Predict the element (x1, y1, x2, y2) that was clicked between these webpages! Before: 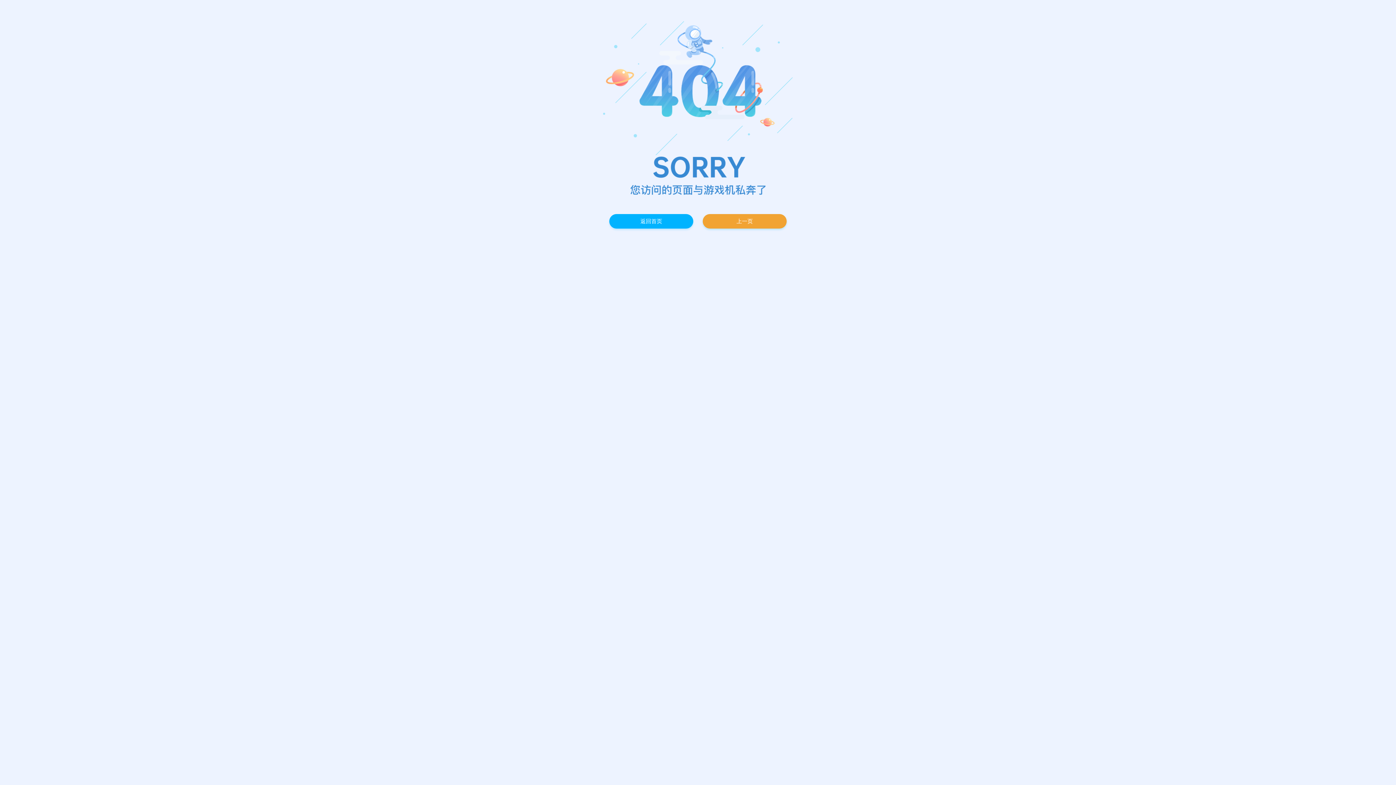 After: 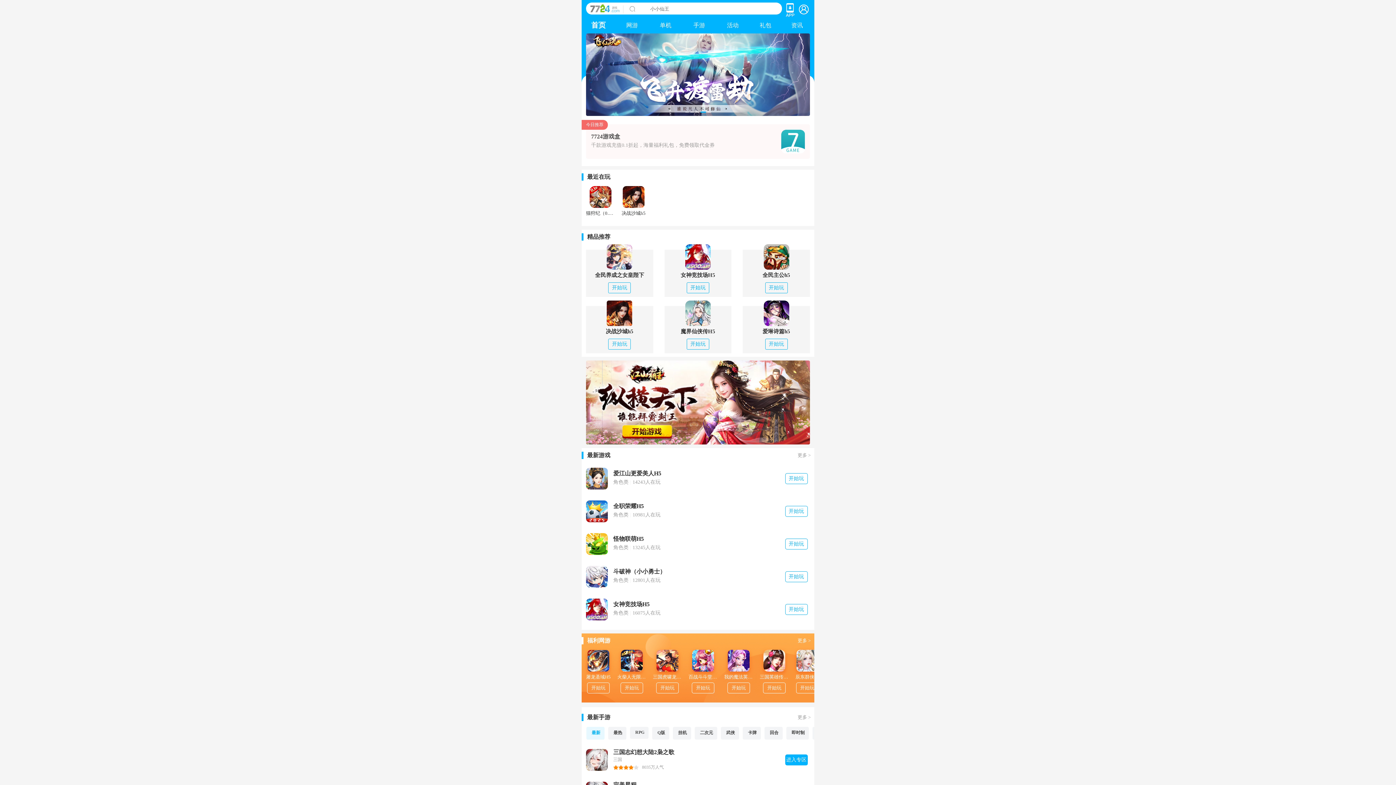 Action: label: 返回首页 bbox: (609, 214, 693, 228)